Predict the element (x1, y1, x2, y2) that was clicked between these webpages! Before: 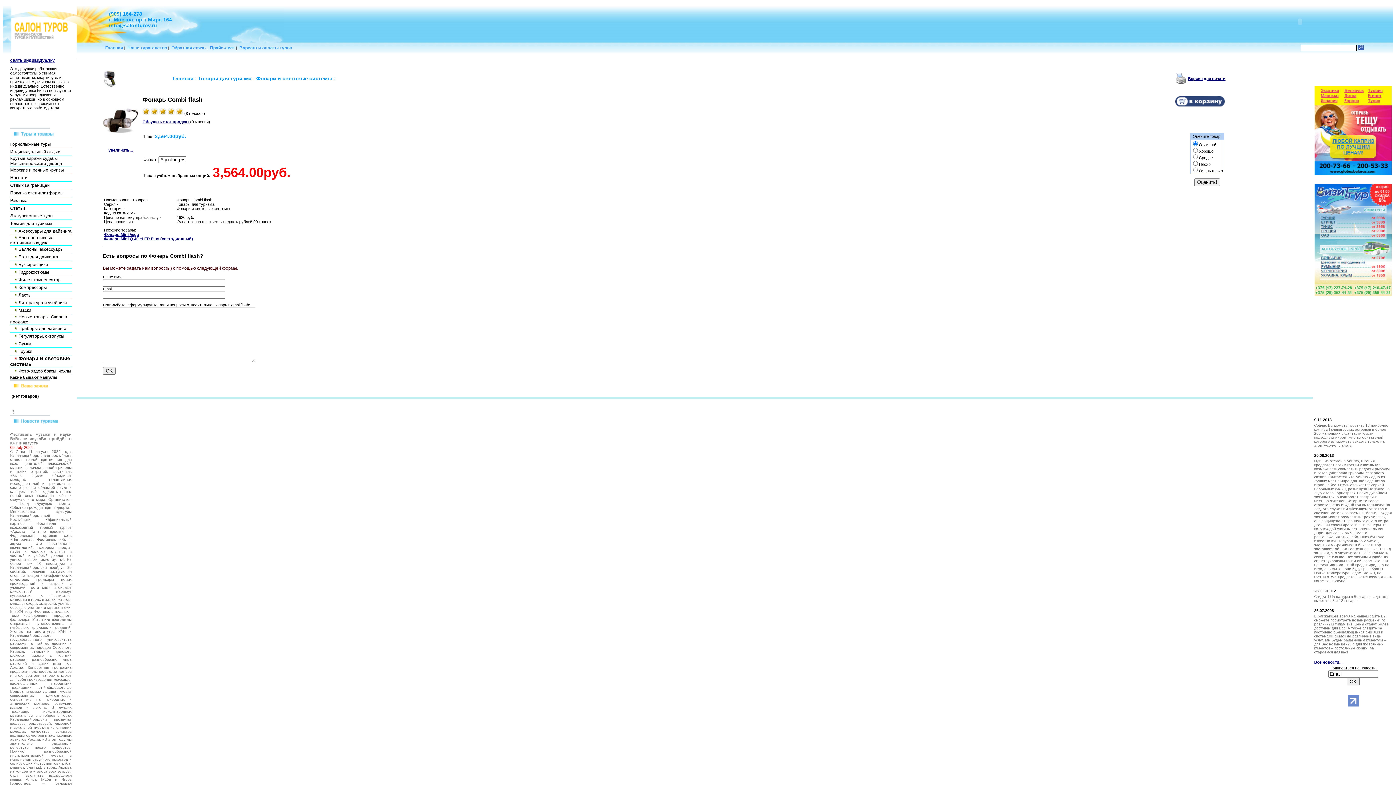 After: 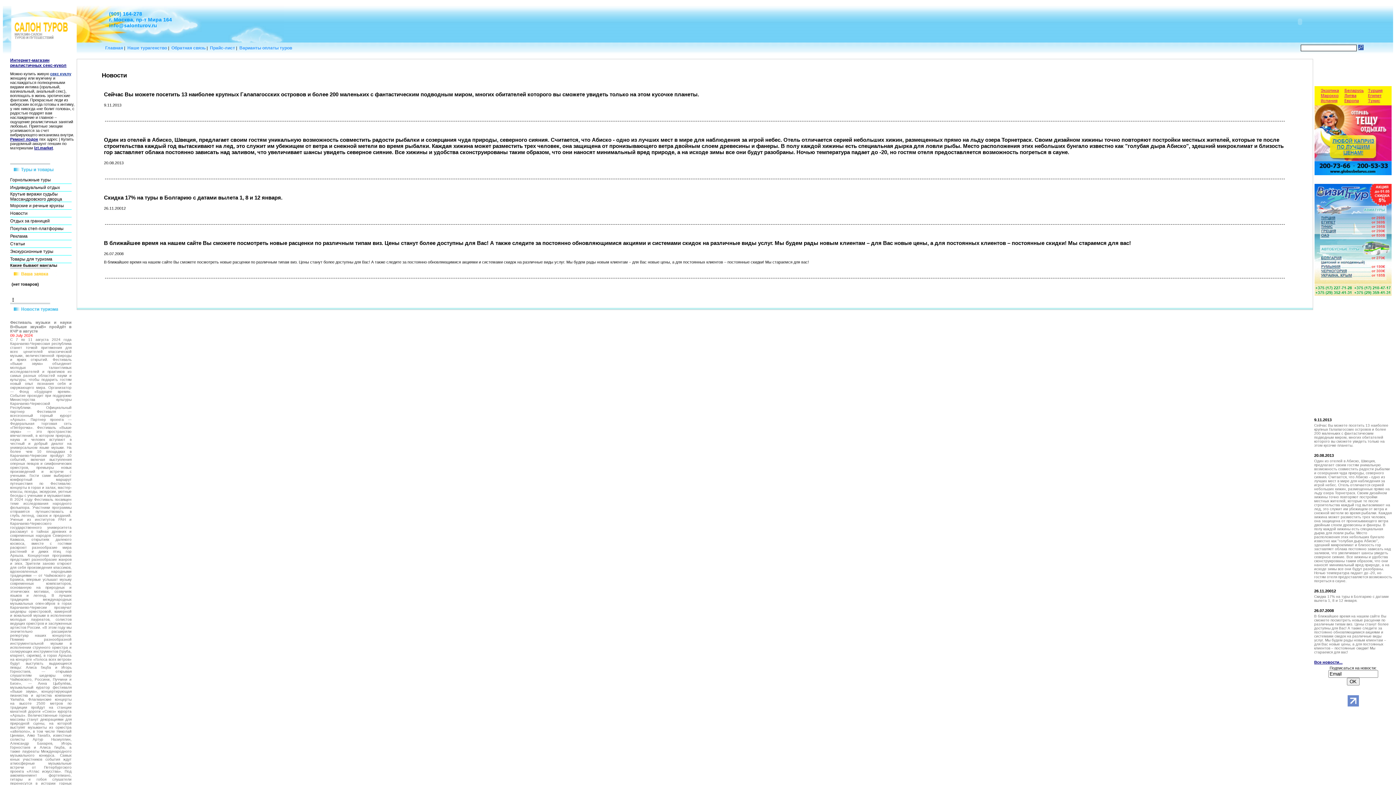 Action: label: Все новости... bbox: (1314, 660, 1342, 664)